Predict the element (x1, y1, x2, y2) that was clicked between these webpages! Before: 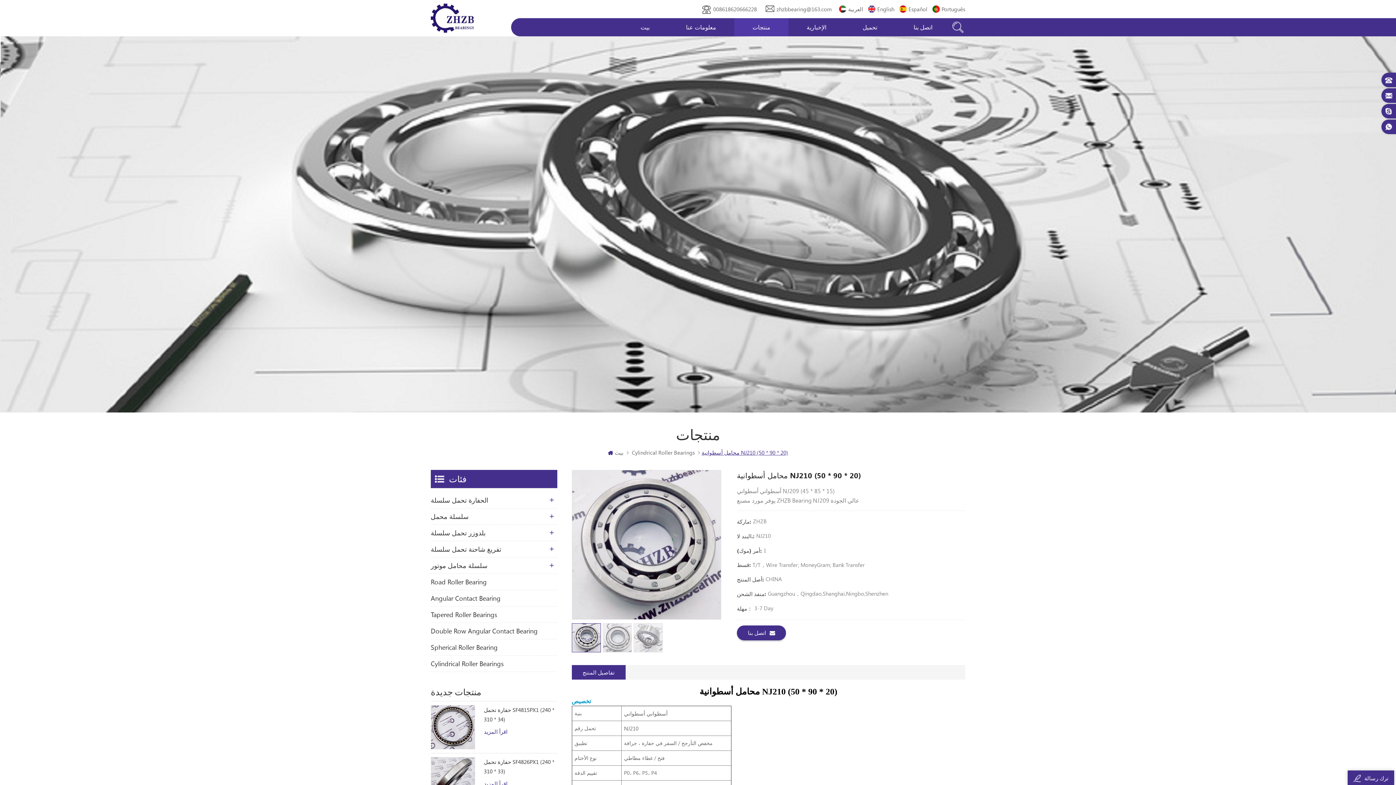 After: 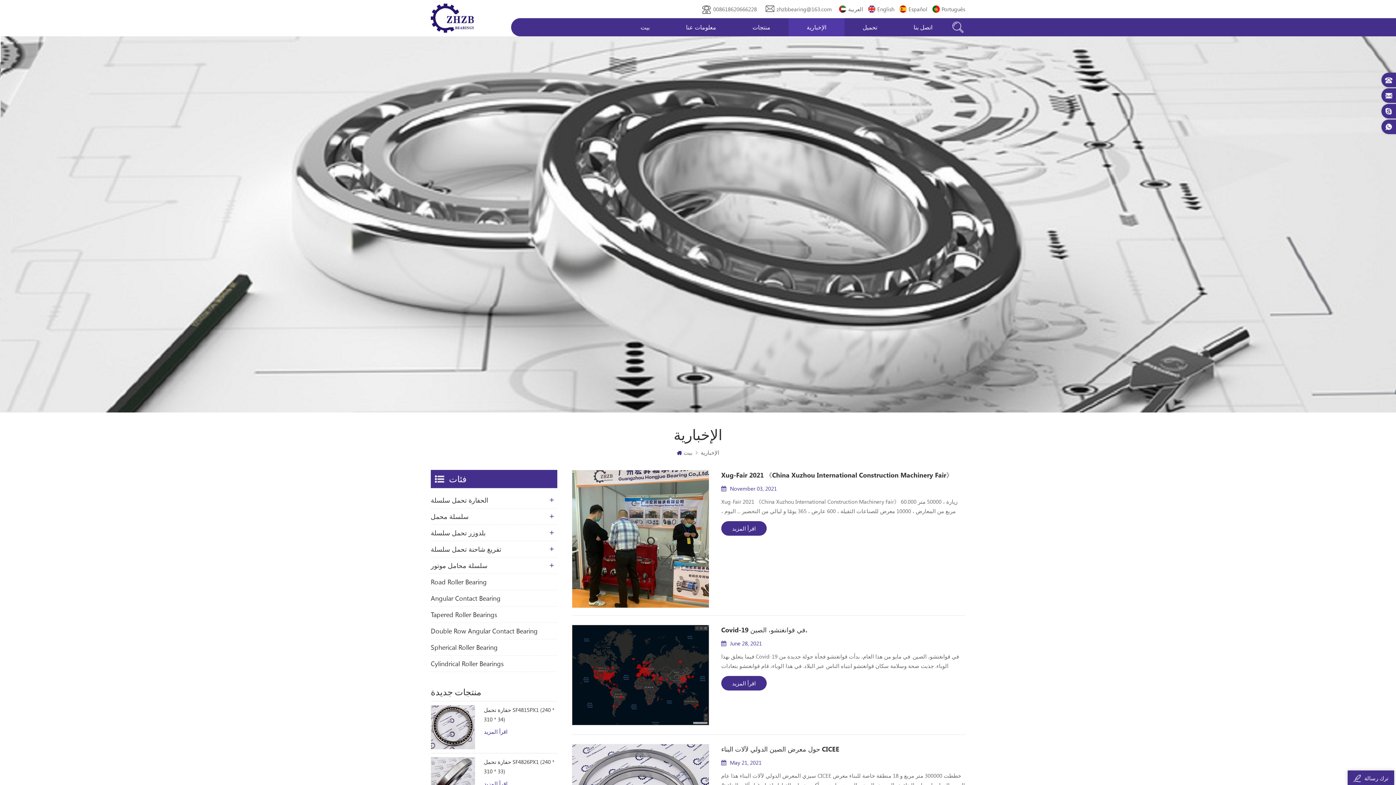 Action: label: الإخبارية bbox: (788, 18, 844, 36)